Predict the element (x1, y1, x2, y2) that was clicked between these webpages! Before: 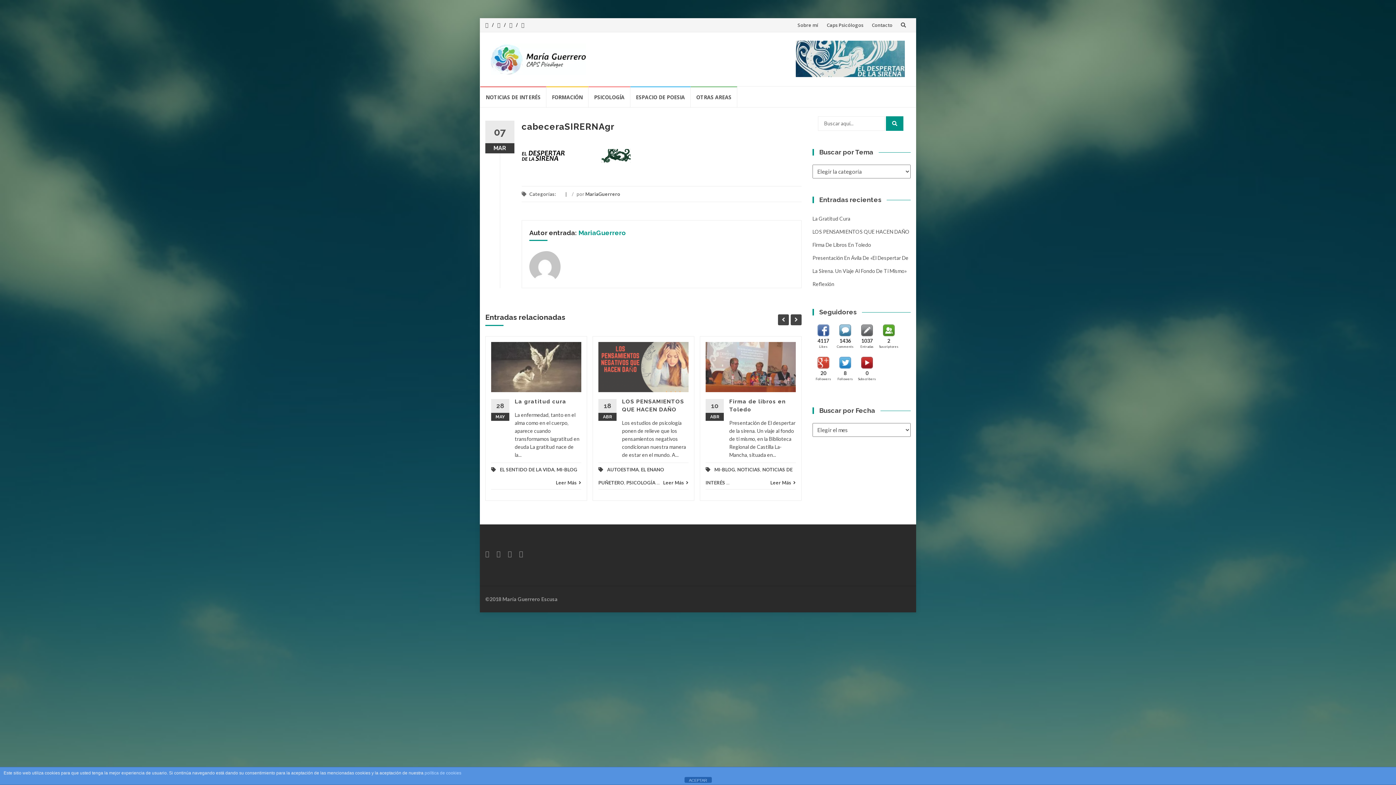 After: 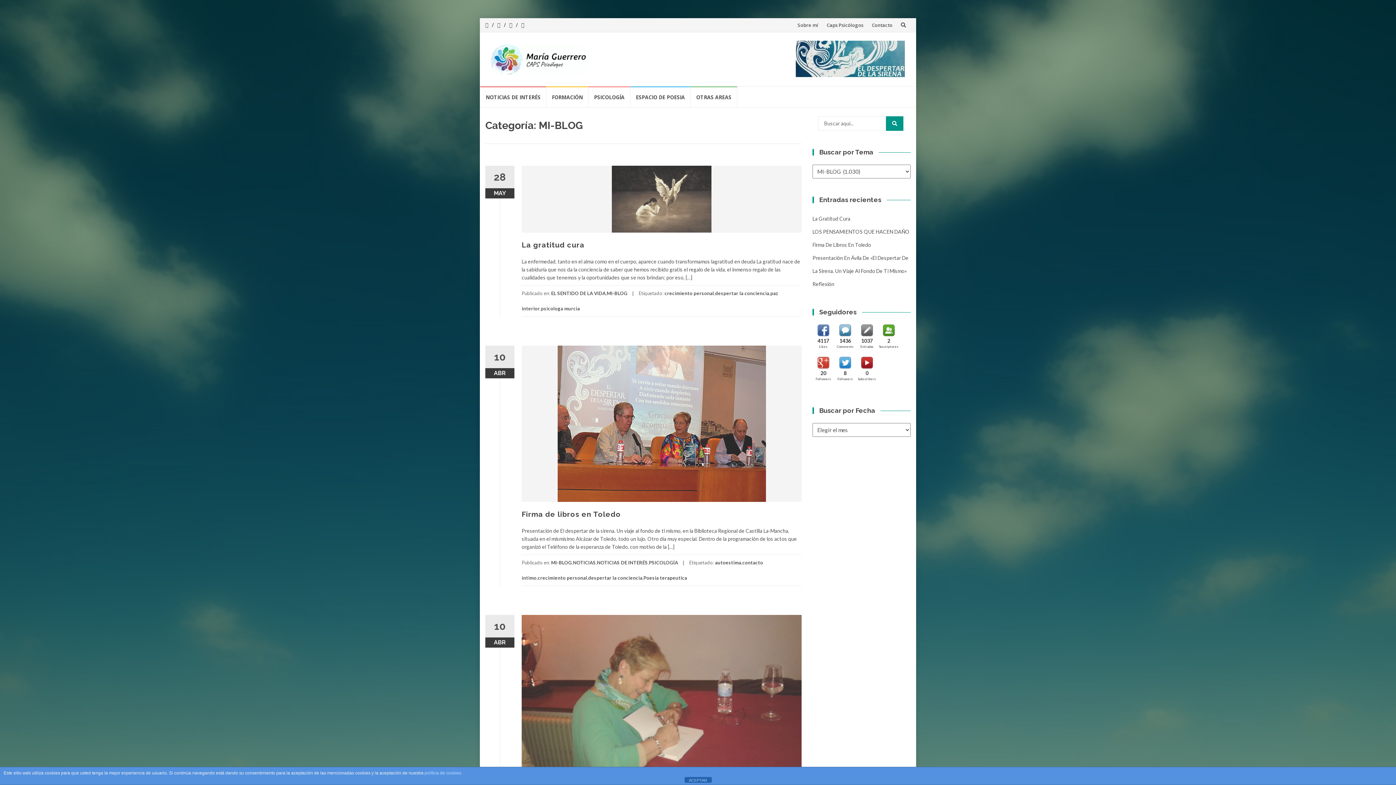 Action: bbox: (556, 466, 577, 472) label: MI-BLOG